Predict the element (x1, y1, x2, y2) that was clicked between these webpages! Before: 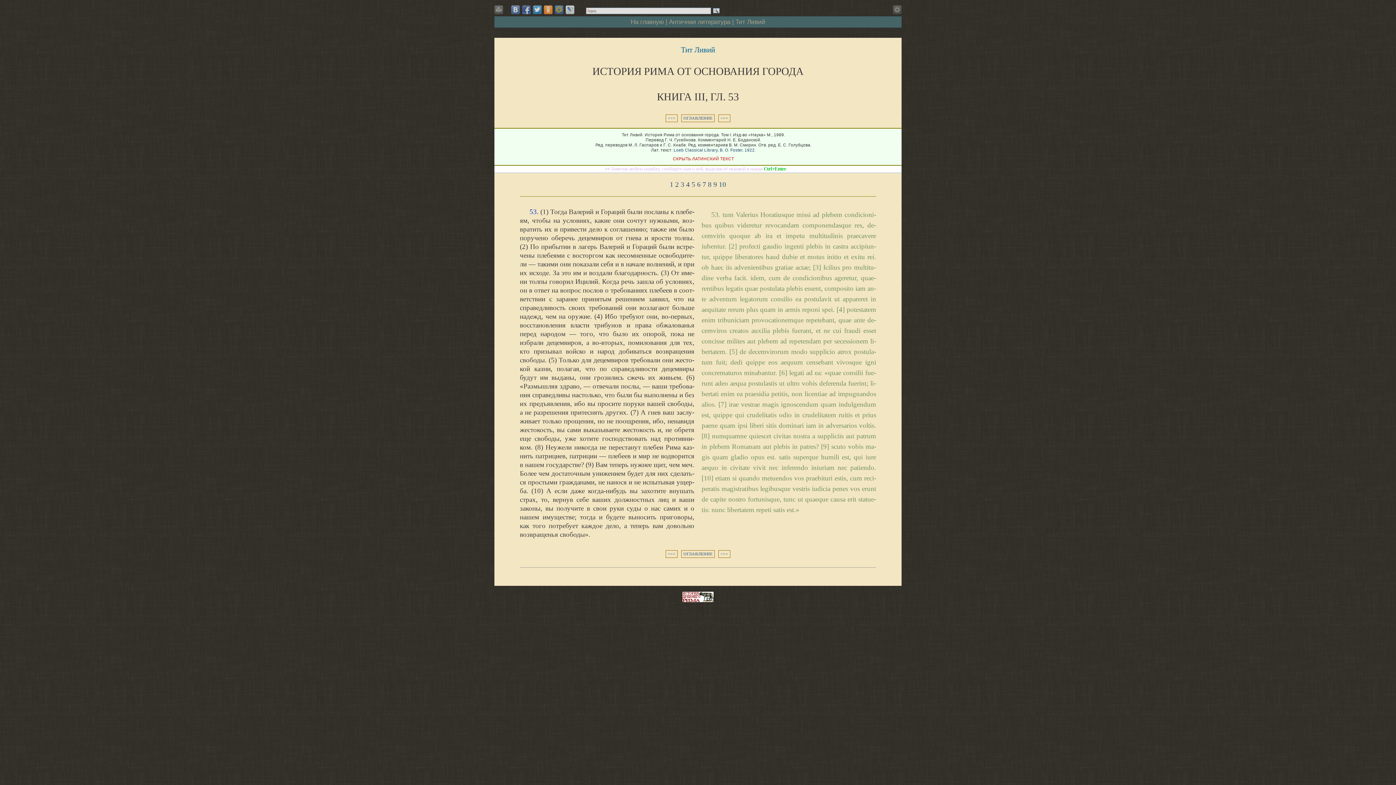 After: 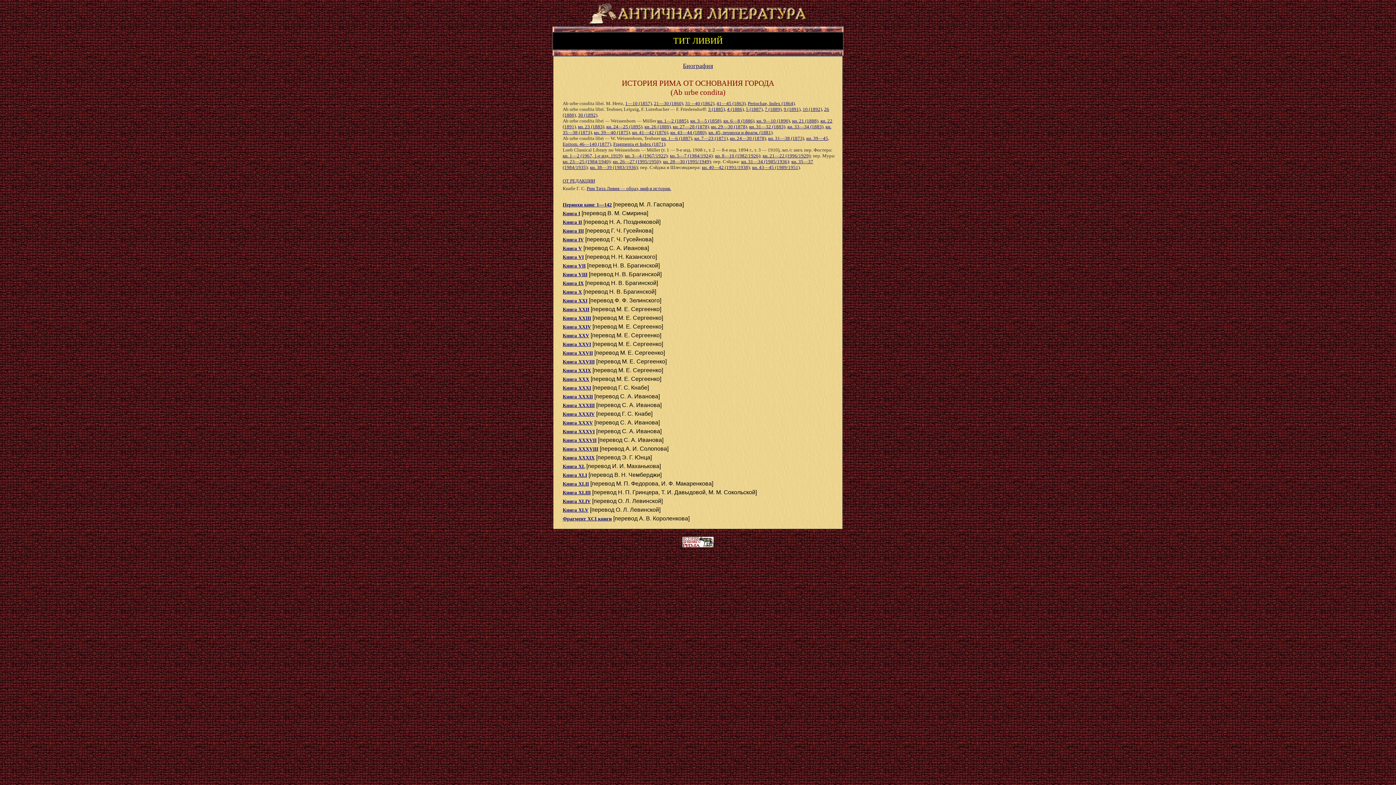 Action: label: Тит Ливий bbox: (681, 45, 715, 54)